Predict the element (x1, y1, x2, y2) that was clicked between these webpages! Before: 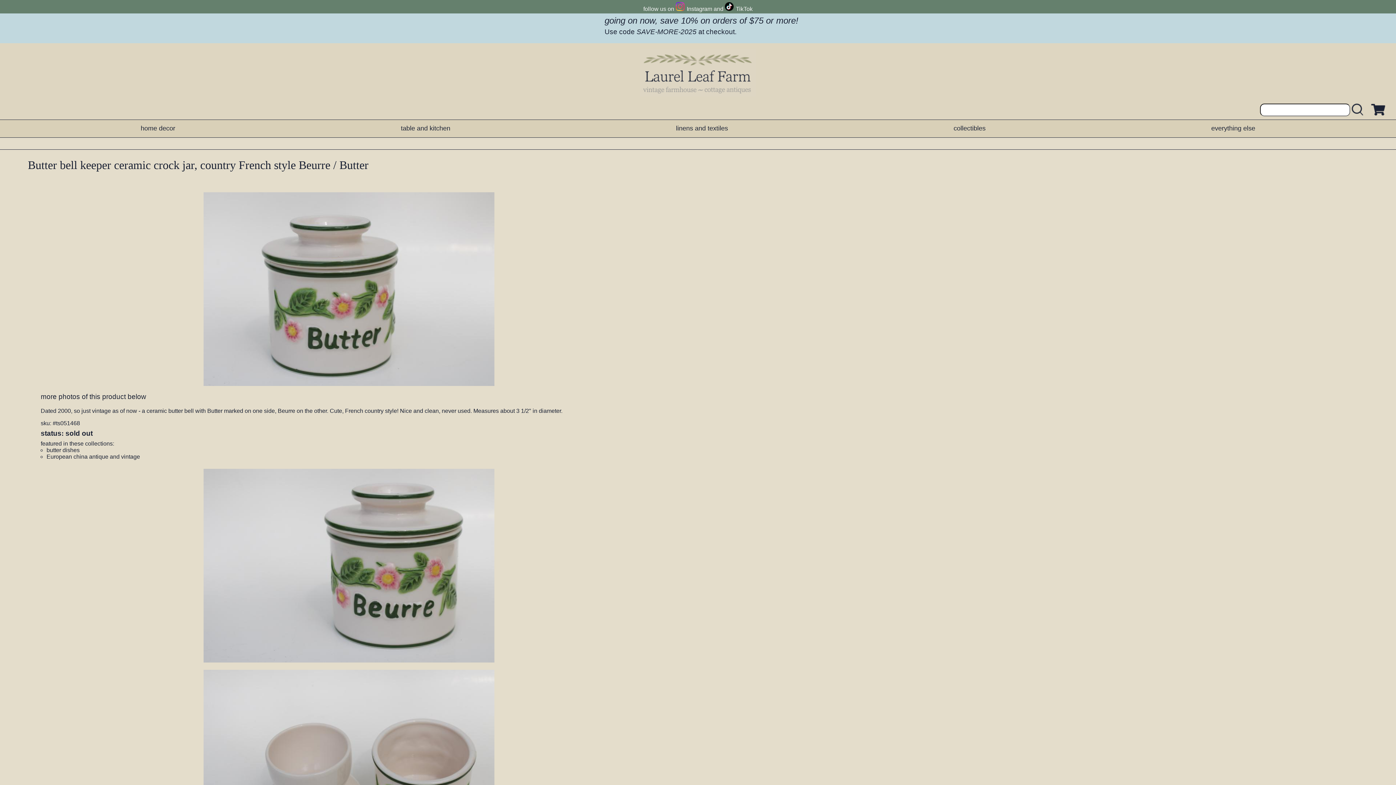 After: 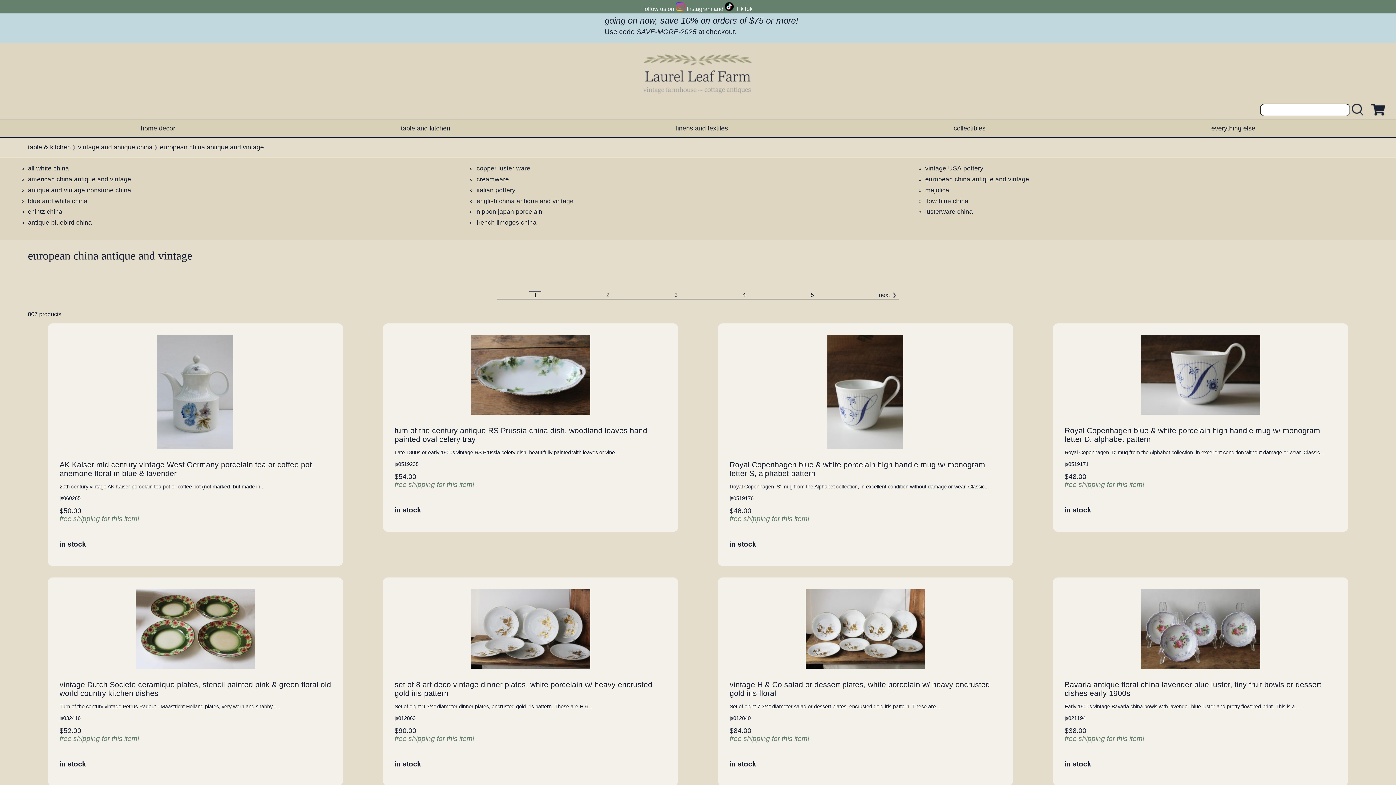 Action: label: European china antique and vintage bbox: (46, 453, 140, 459)